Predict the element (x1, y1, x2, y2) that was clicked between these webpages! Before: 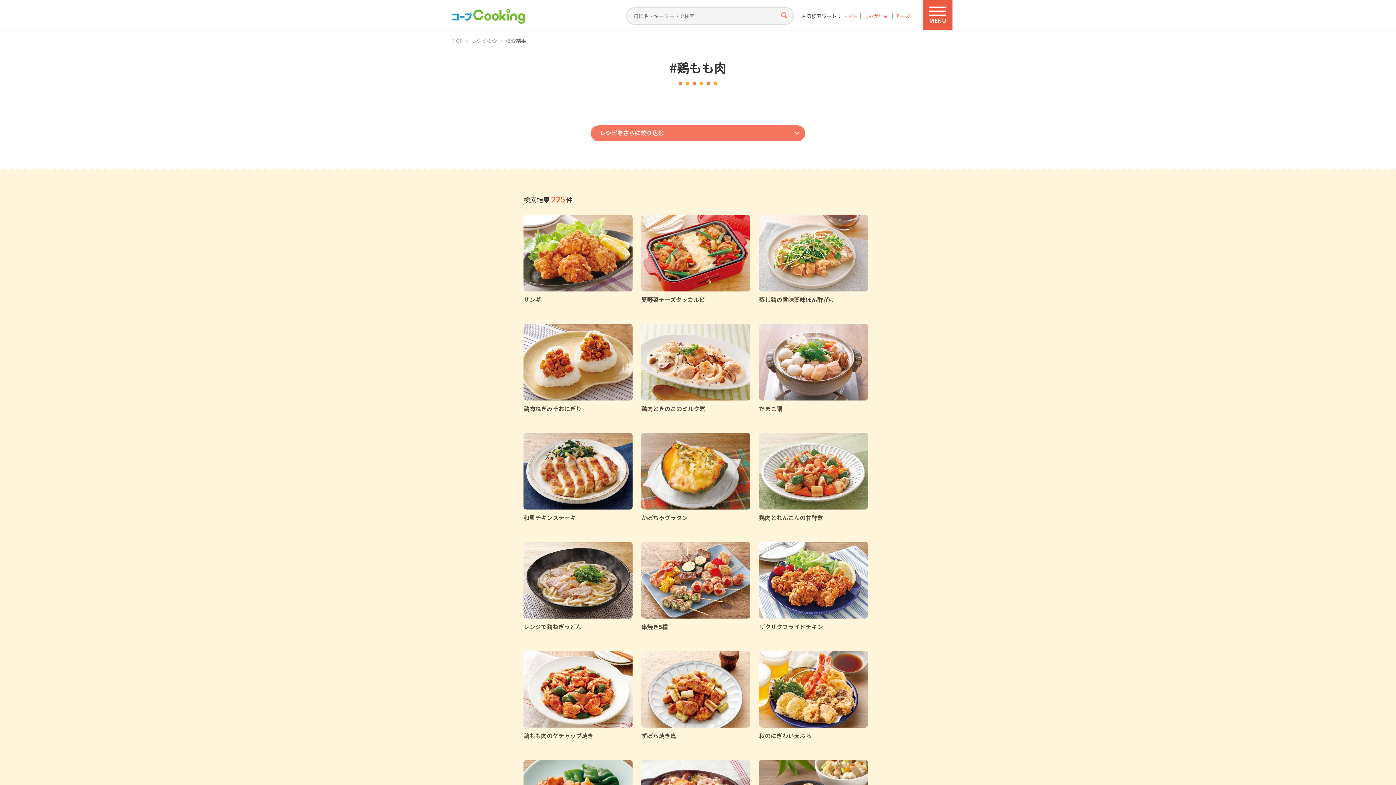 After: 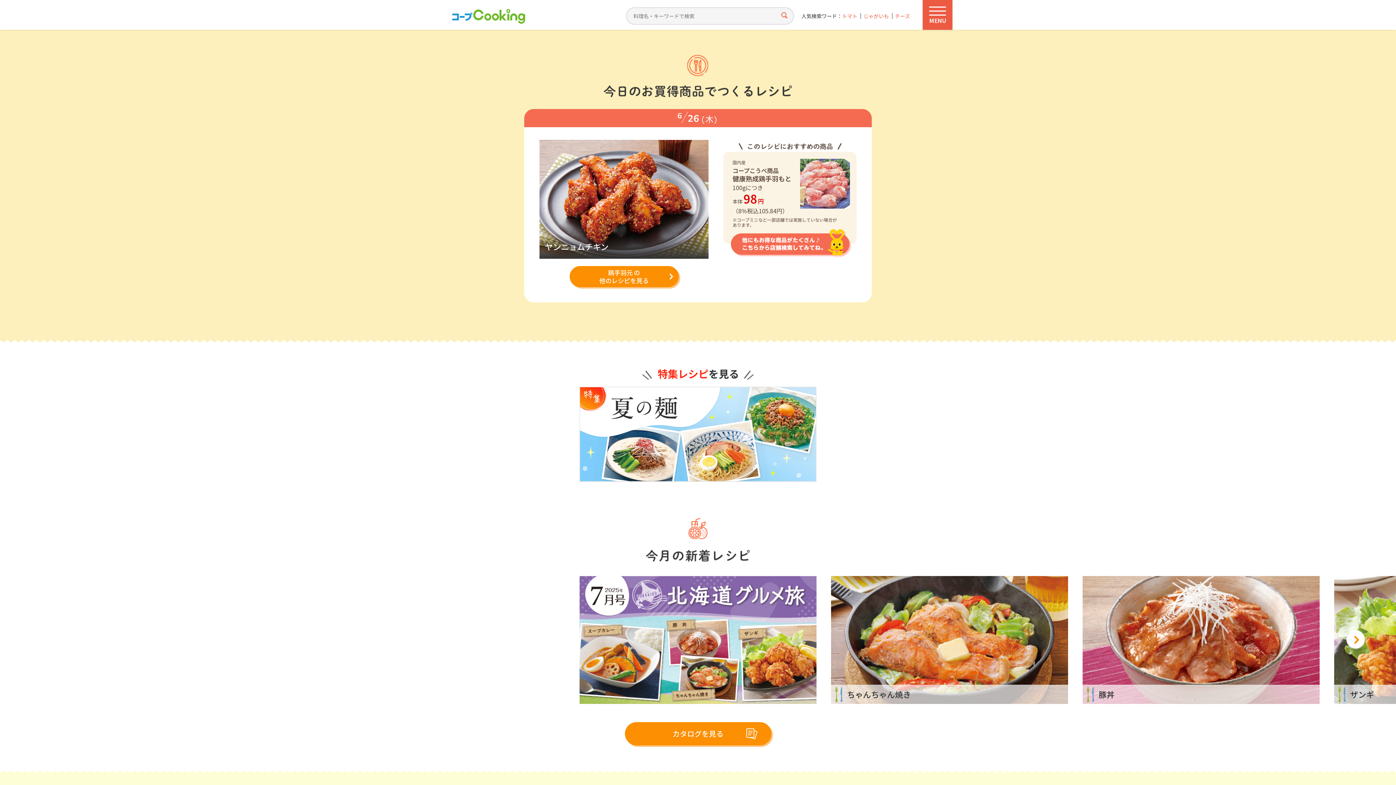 Action: label: TOP bbox: (452, 38, 462, 43)